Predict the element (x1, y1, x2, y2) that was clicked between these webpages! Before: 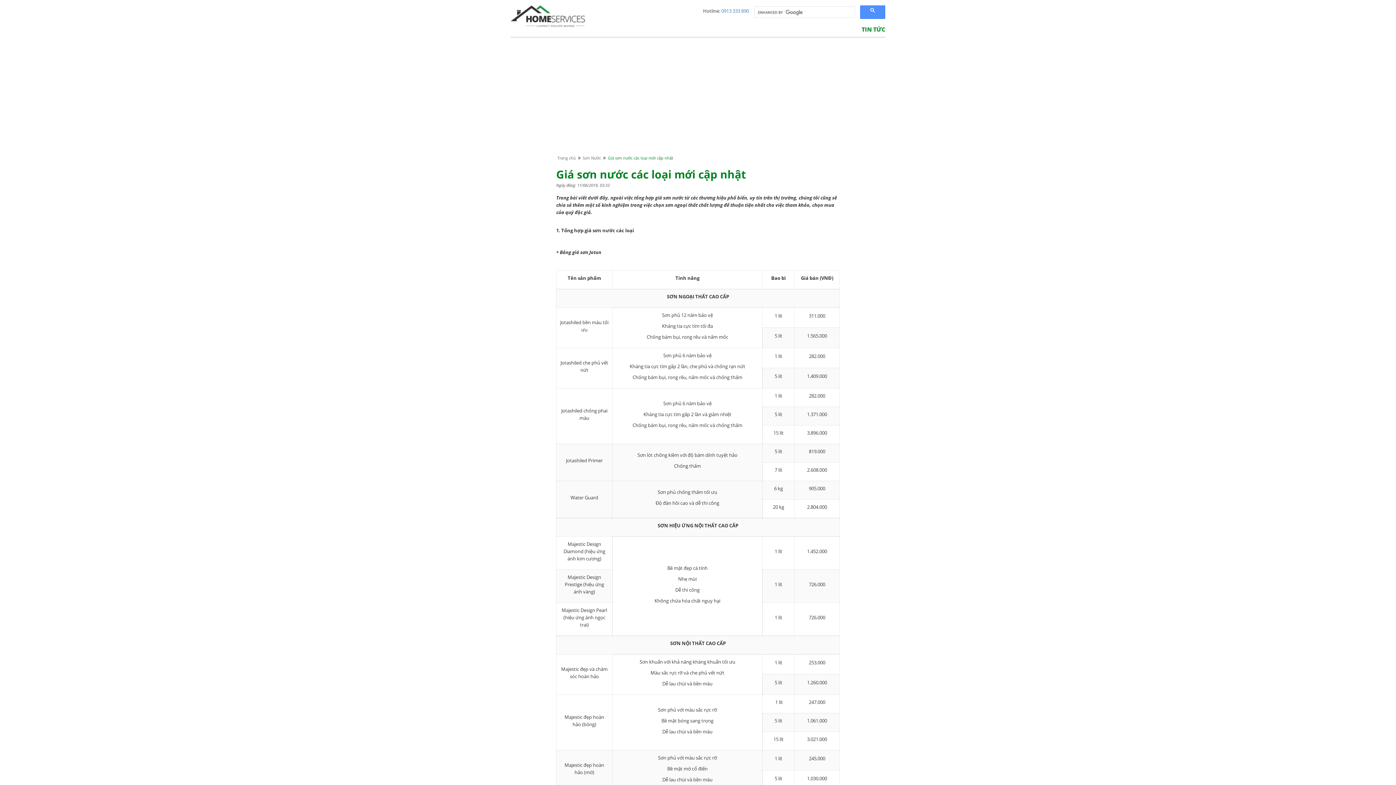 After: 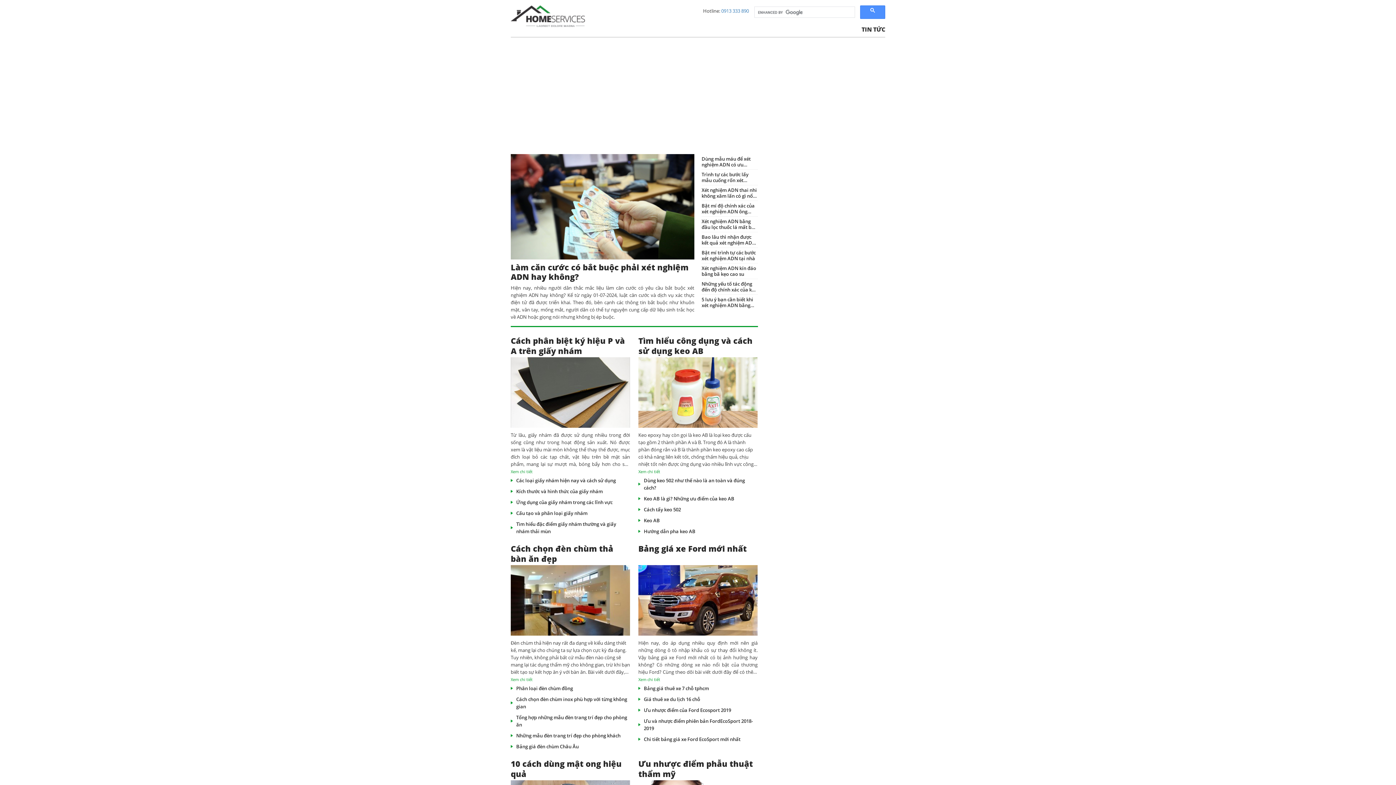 Action: bbox: (510, 12, 585, 19)